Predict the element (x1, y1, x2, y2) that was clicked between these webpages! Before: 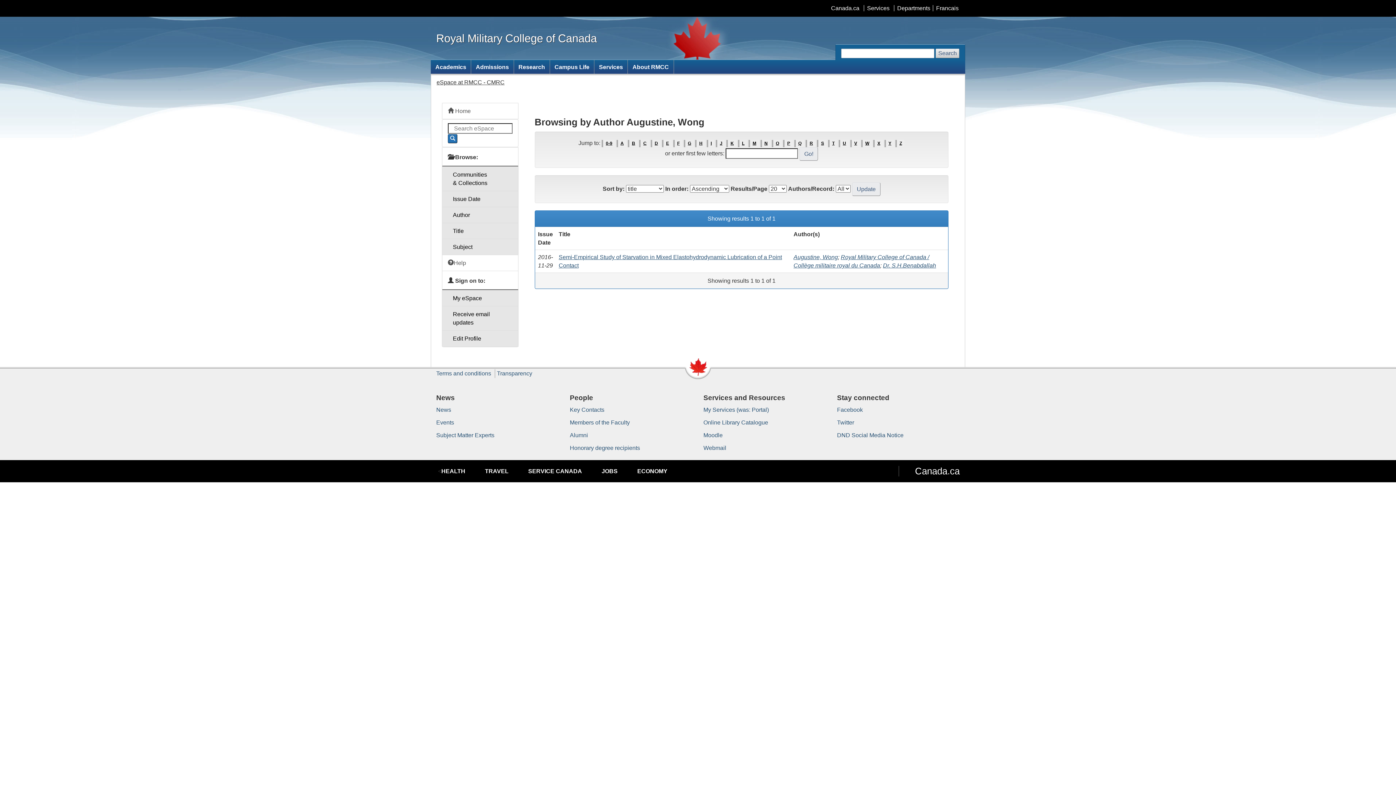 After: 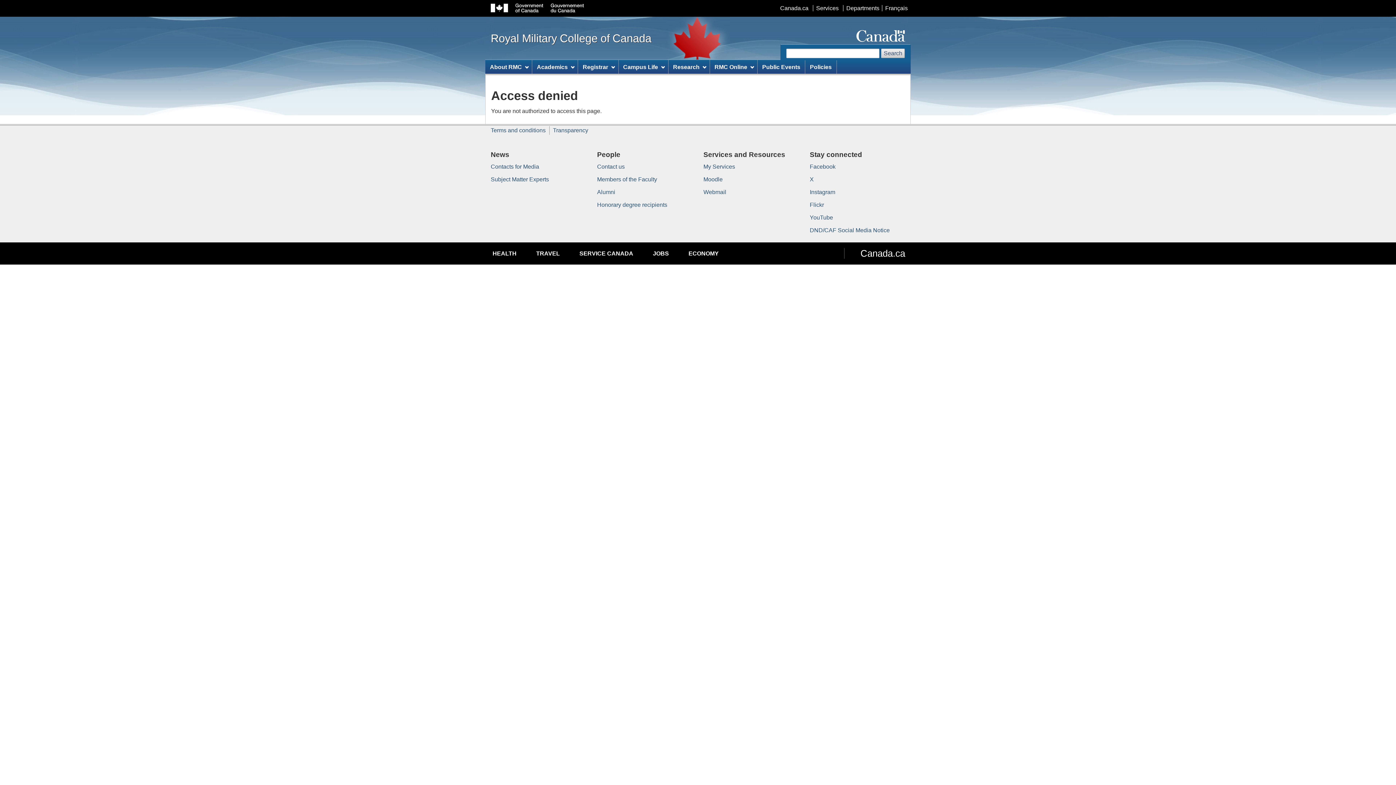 Action: label: Events bbox: (436, 419, 454, 425)